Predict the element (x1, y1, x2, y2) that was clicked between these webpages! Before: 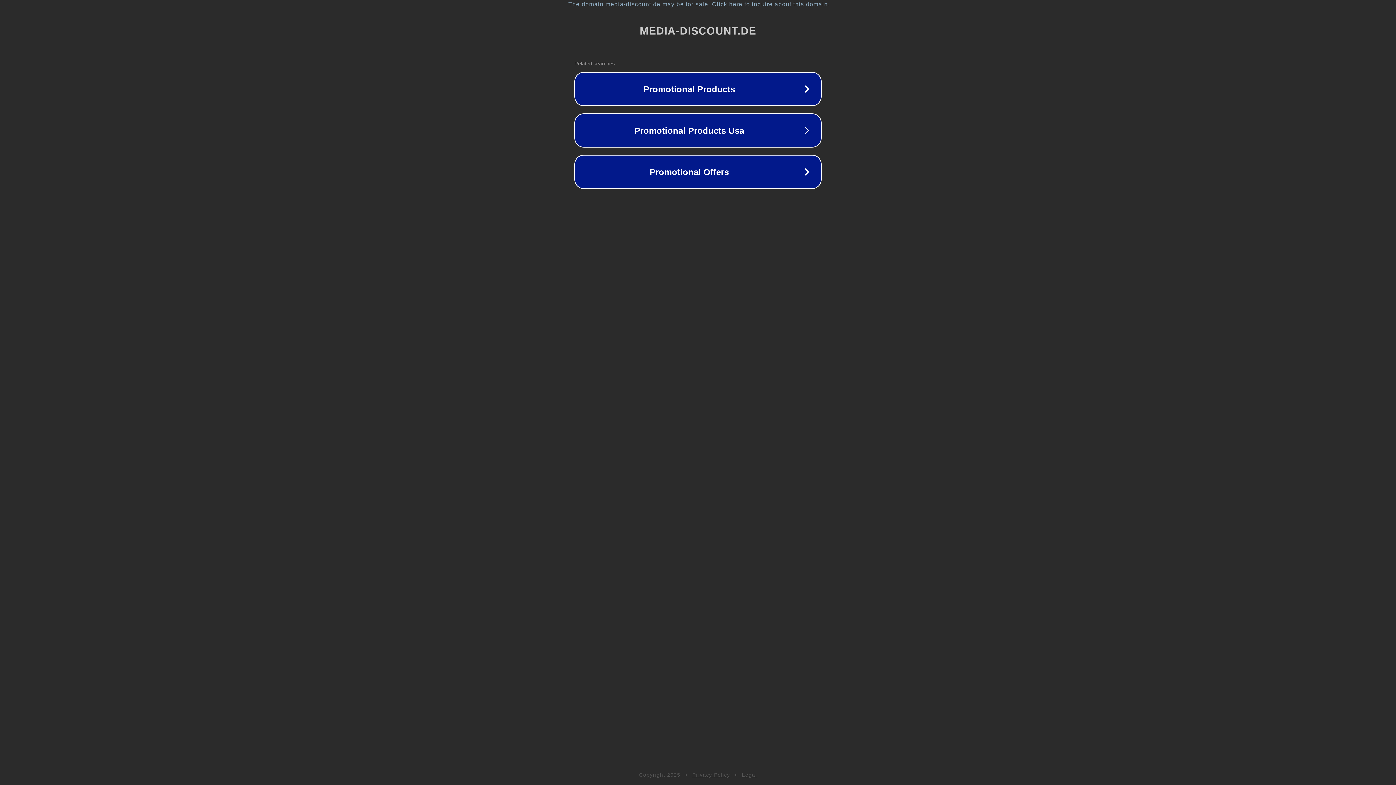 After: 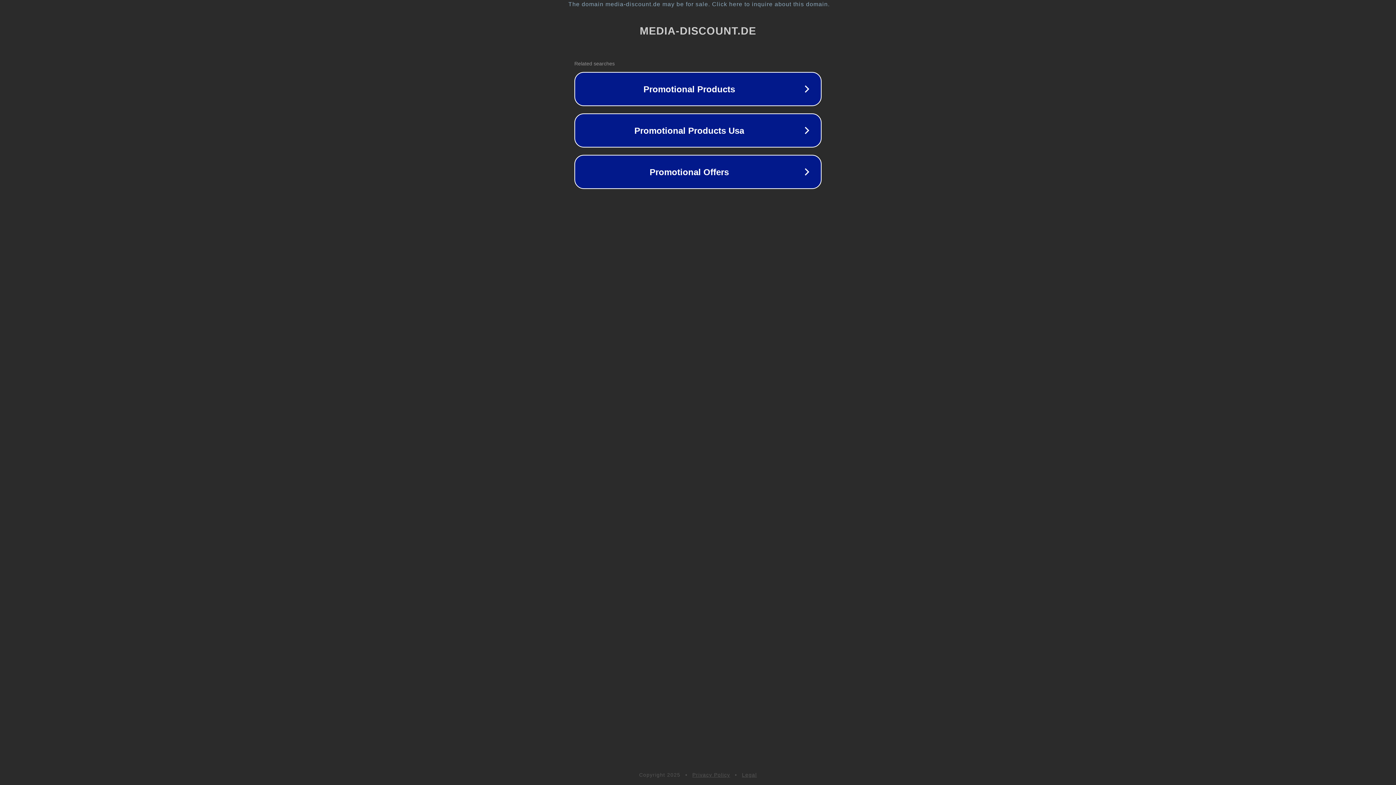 Action: label: Privacy Policy bbox: (692, 772, 730, 778)